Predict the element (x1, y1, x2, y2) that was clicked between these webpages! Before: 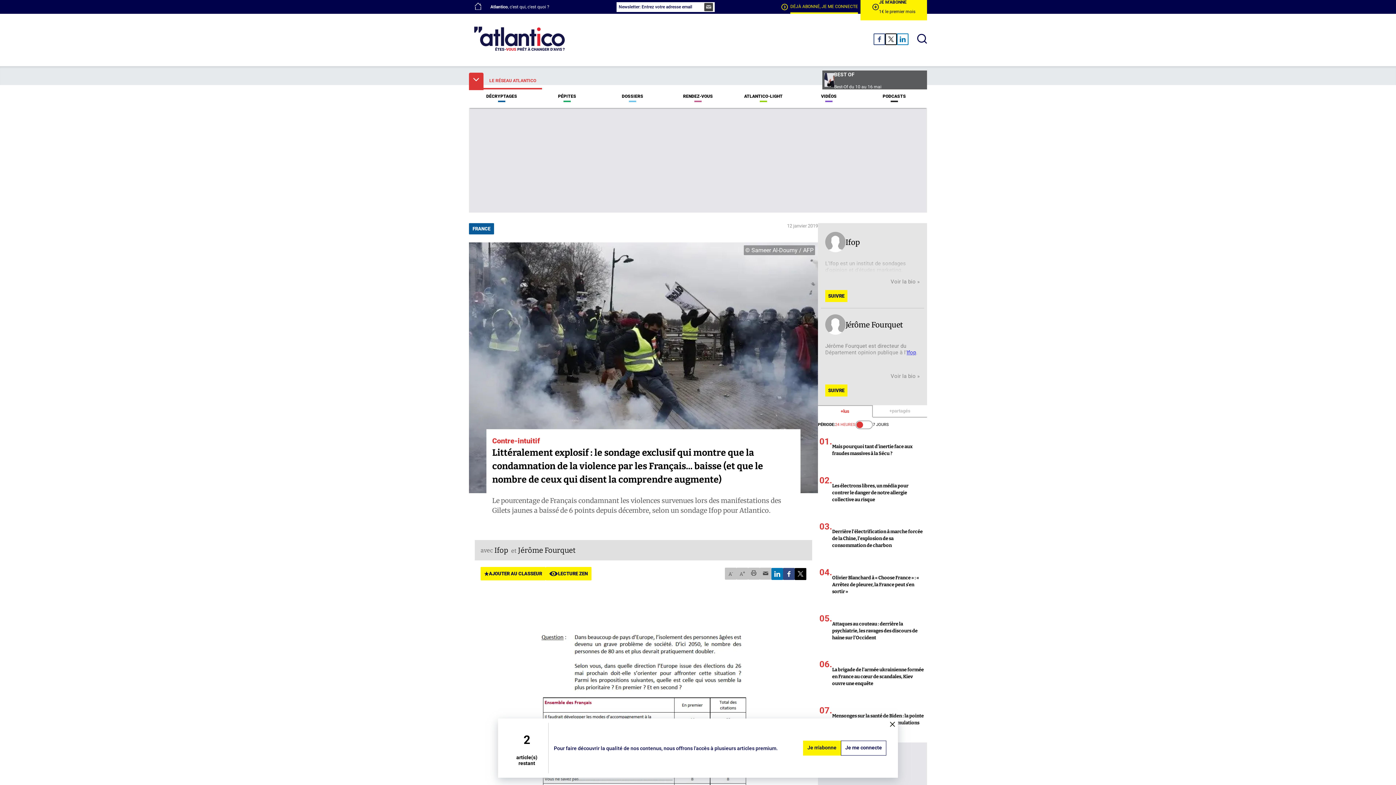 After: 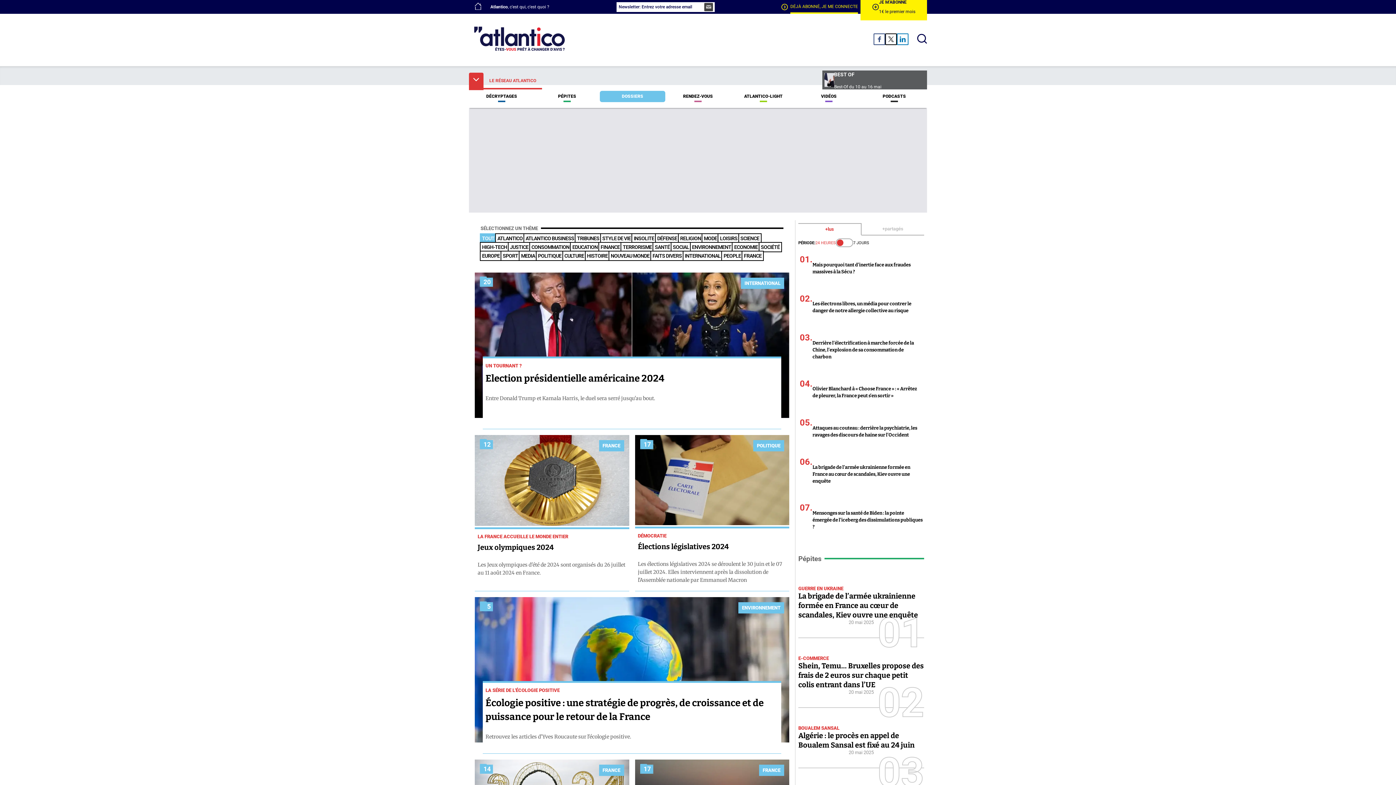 Action: bbox: (600, 90, 665, 102) label: DOSSIERS